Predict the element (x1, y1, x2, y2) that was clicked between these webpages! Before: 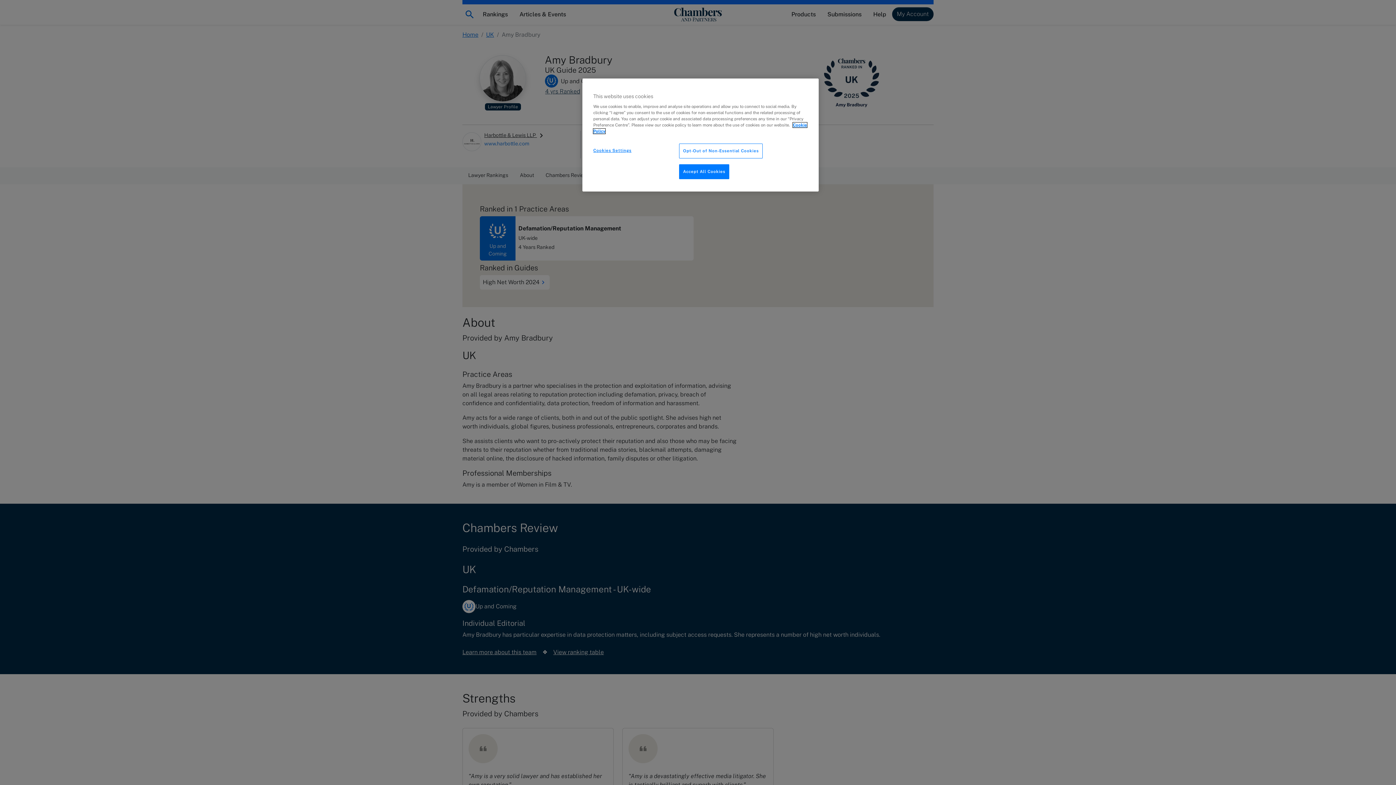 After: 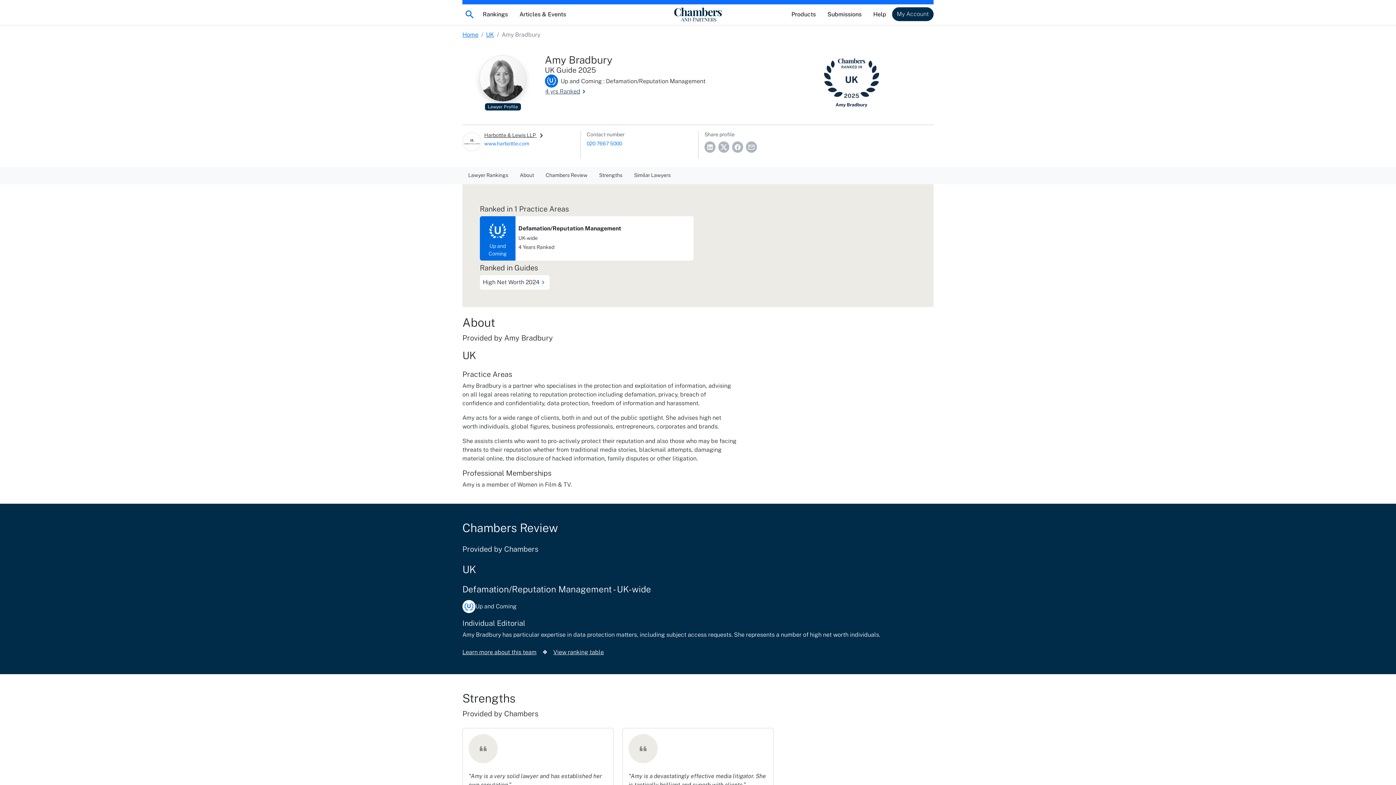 Action: bbox: (679, 164, 729, 179) label: Accept All Cookies